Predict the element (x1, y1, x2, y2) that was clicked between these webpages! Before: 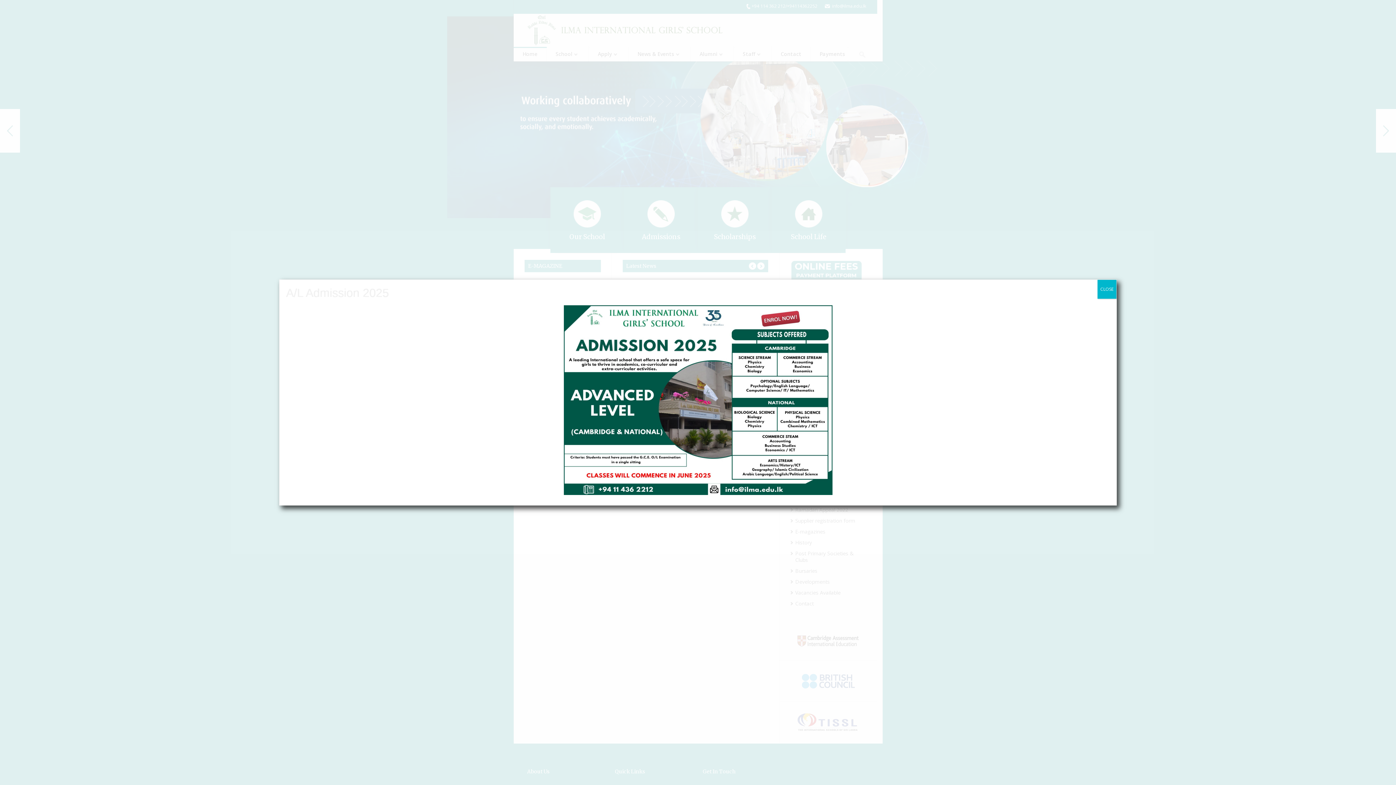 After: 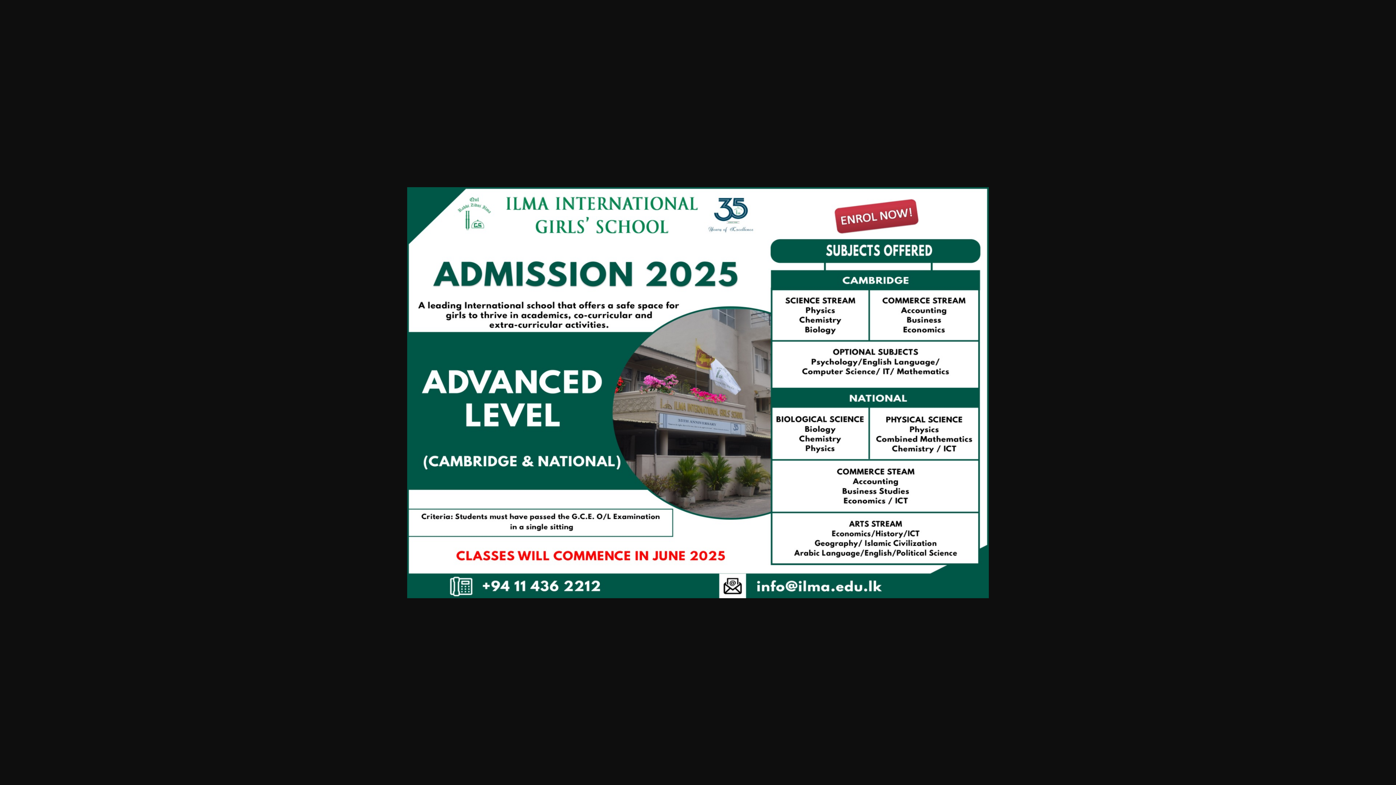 Action: bbox: (286, 305, 1110, 495)